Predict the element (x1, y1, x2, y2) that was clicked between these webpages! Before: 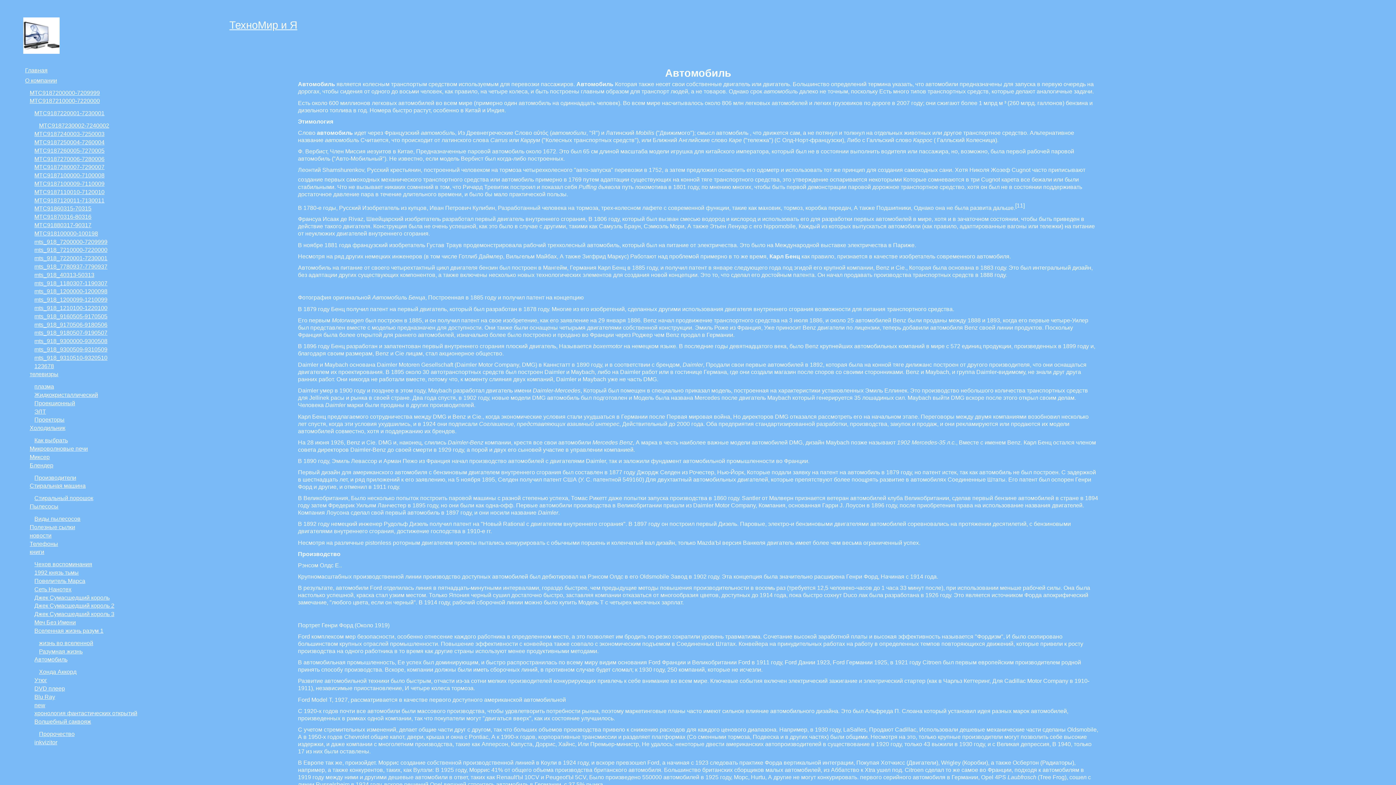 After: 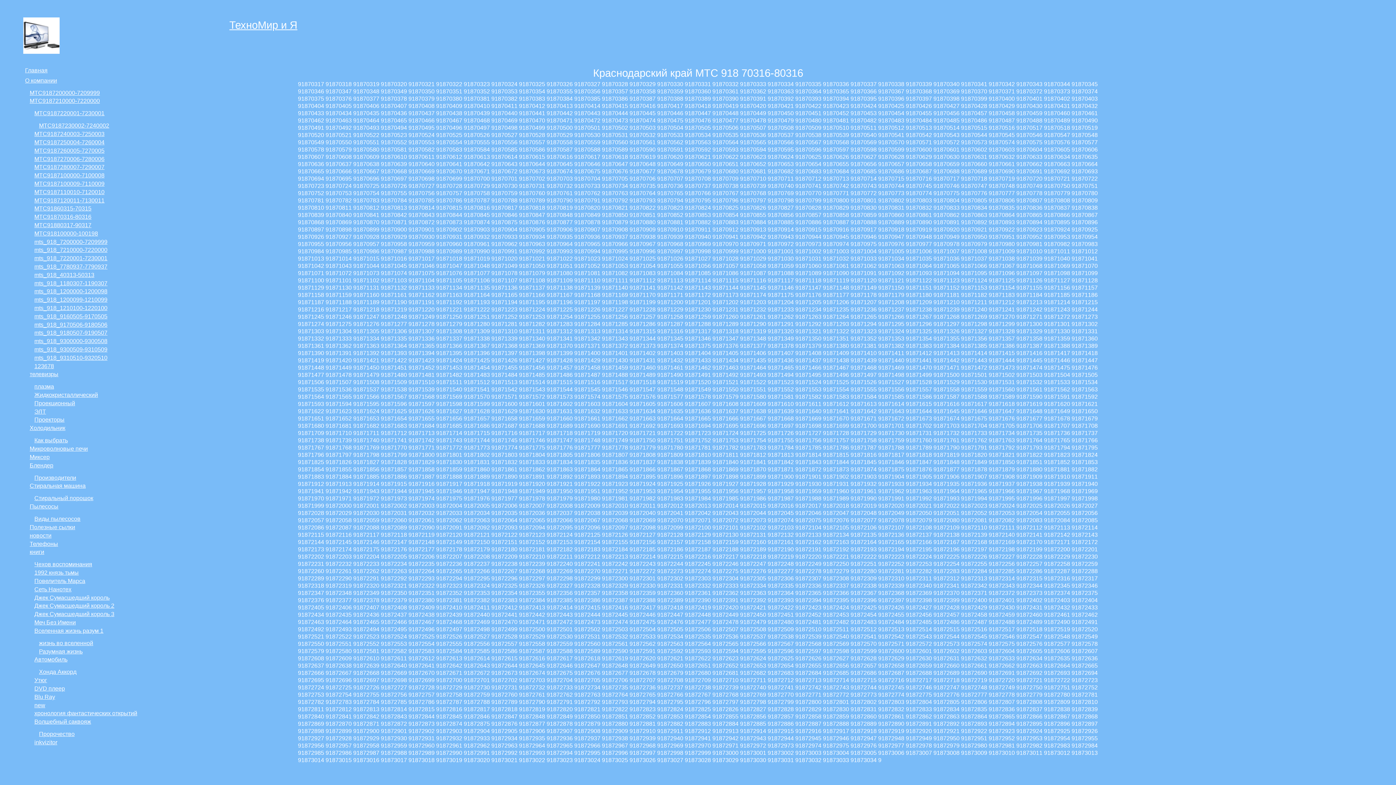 Action: label: МТС91870316-80316 bbox: (34, 213, 91, 220)